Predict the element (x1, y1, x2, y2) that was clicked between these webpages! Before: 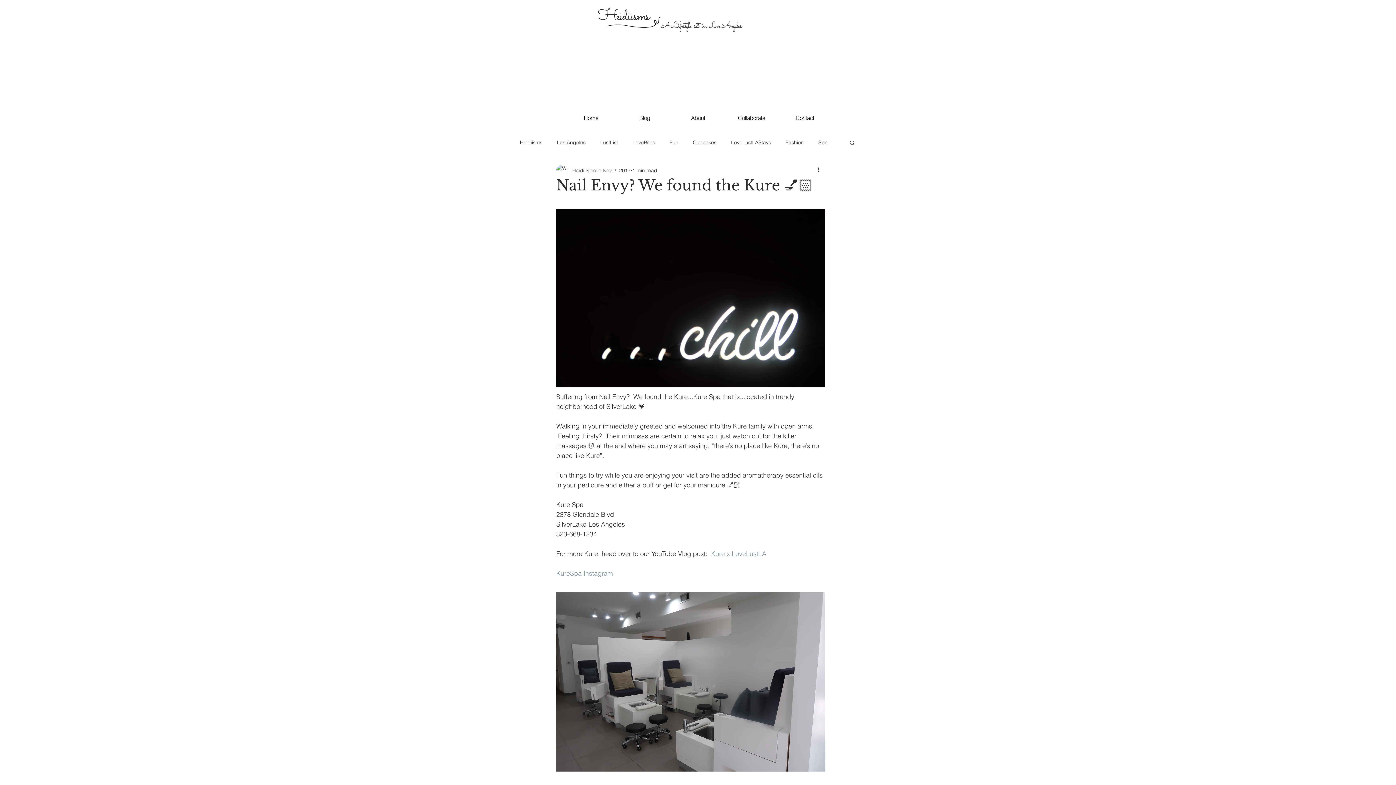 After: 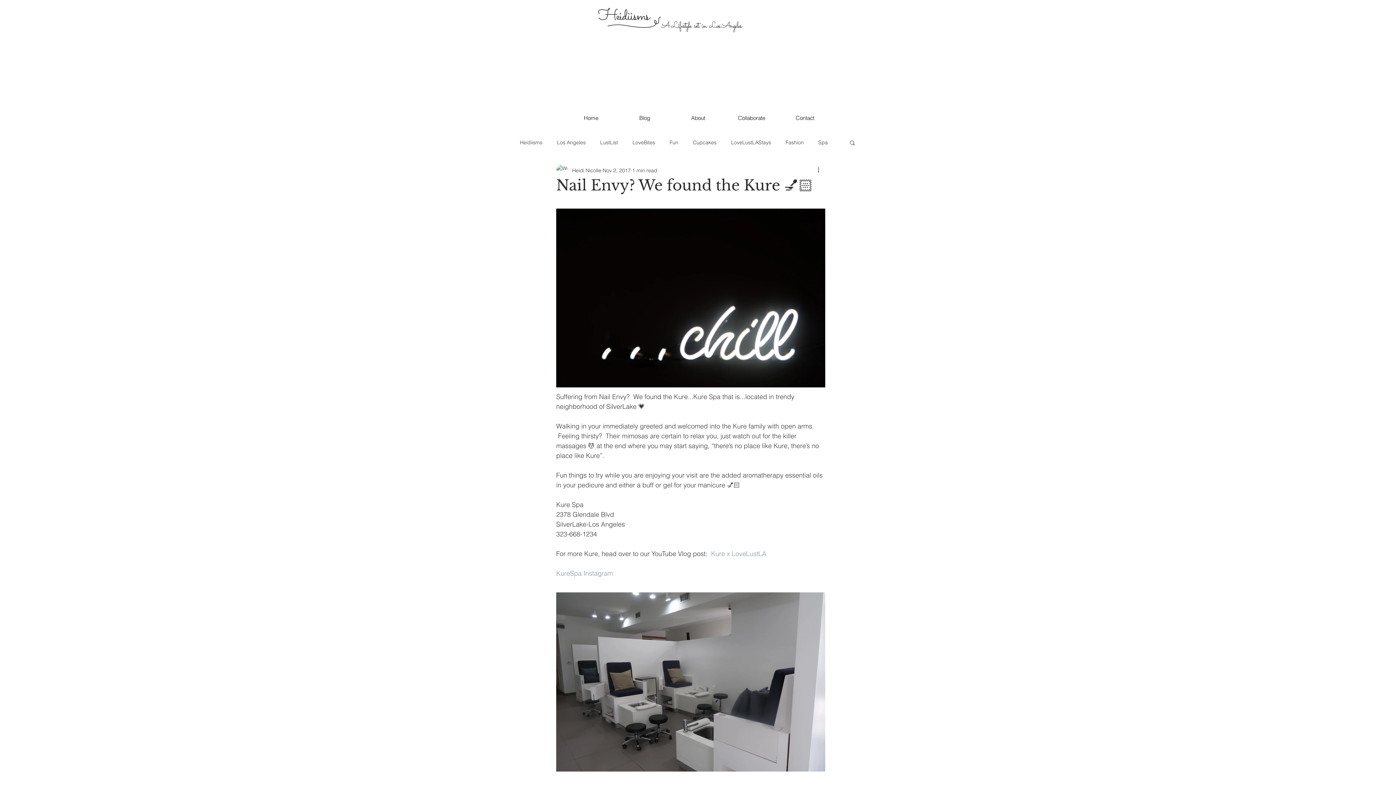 Action: label: KureSpa Instagram bbox: (556, 569, 613, 577)